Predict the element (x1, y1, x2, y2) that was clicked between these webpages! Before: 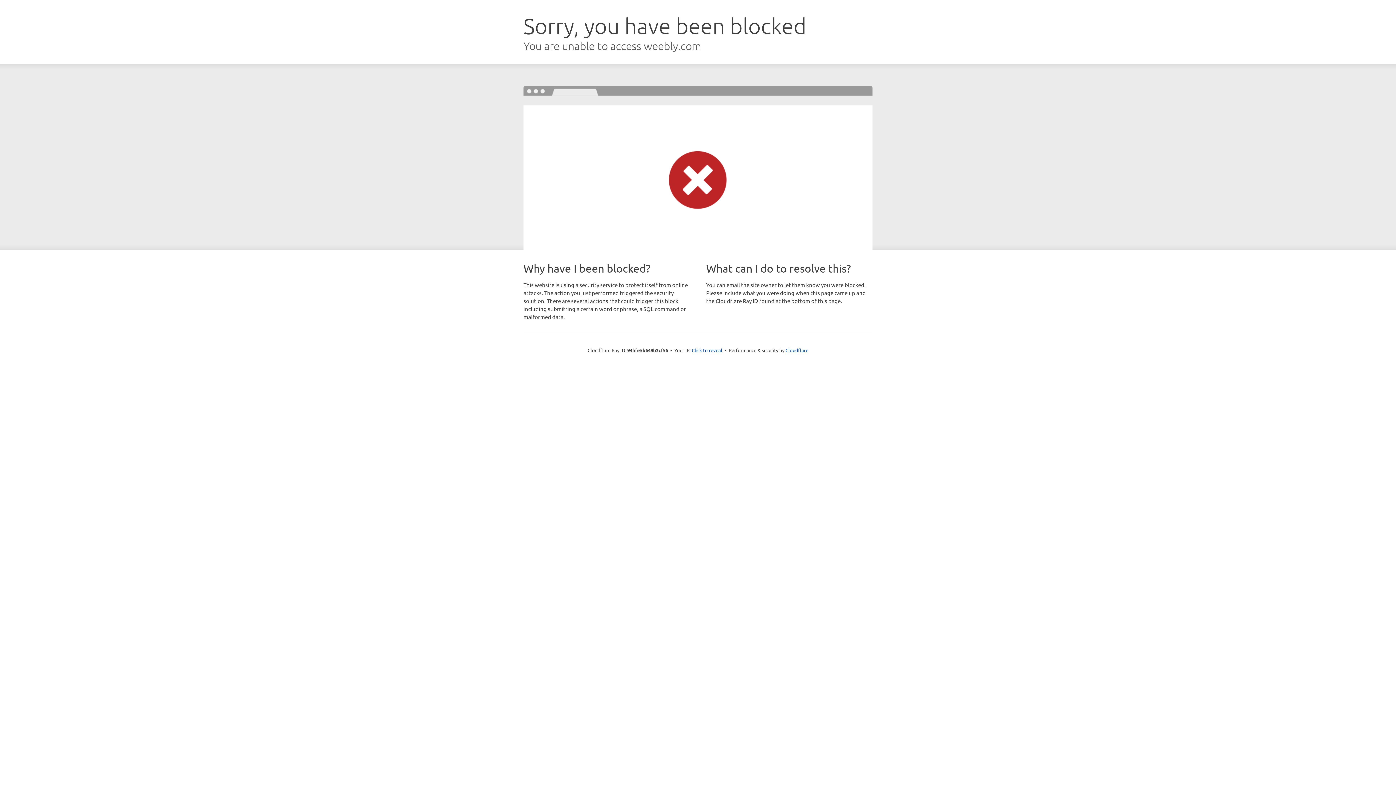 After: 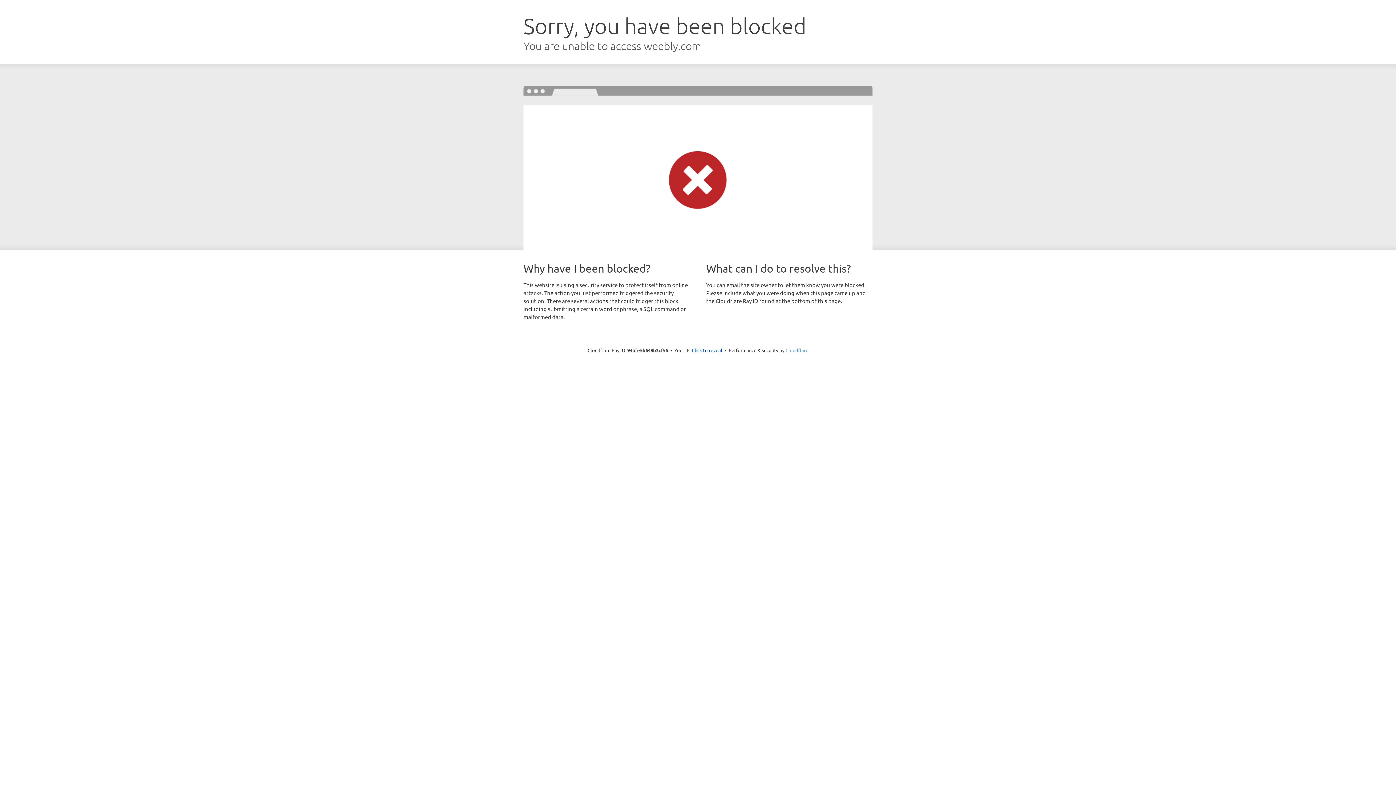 Action: label: Cloudflare bbox: (785, 347, 808, 353)